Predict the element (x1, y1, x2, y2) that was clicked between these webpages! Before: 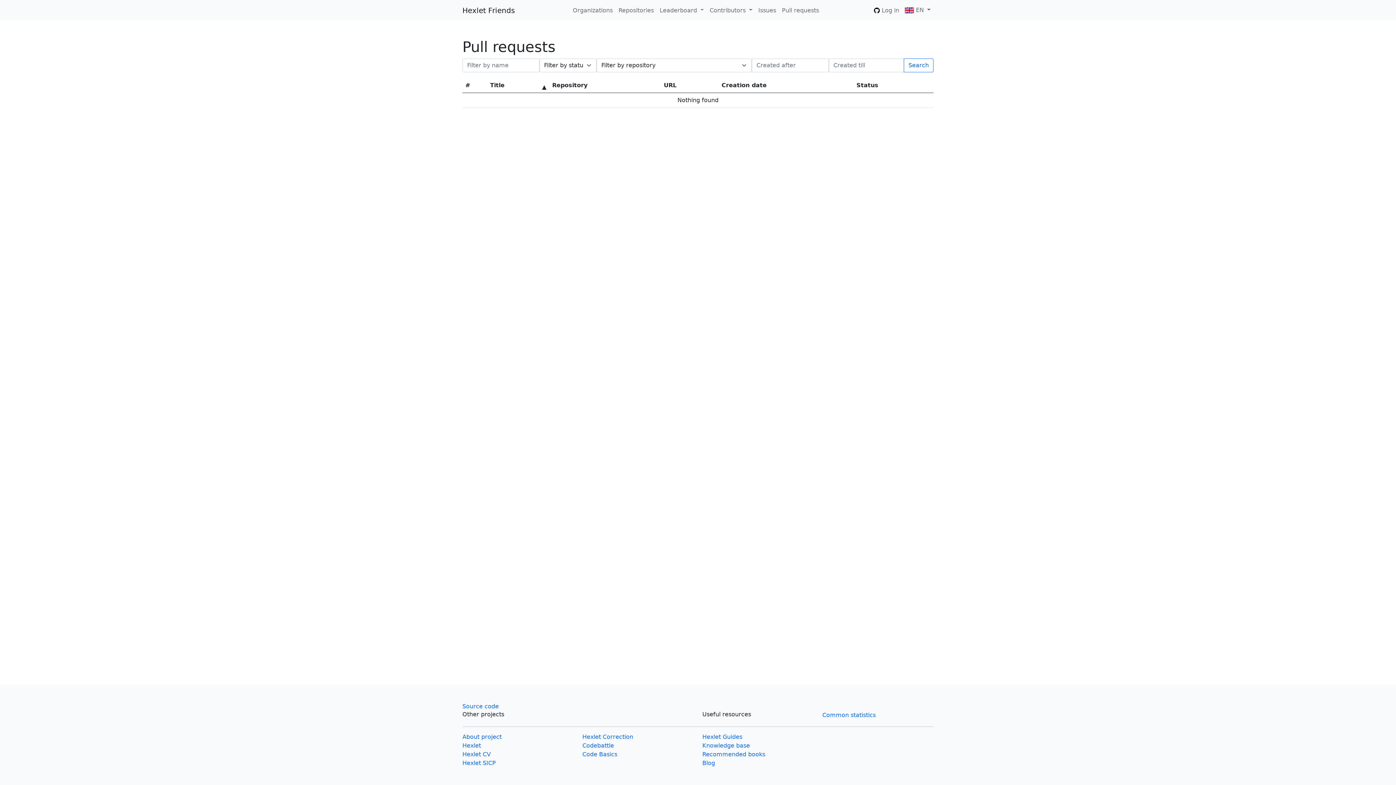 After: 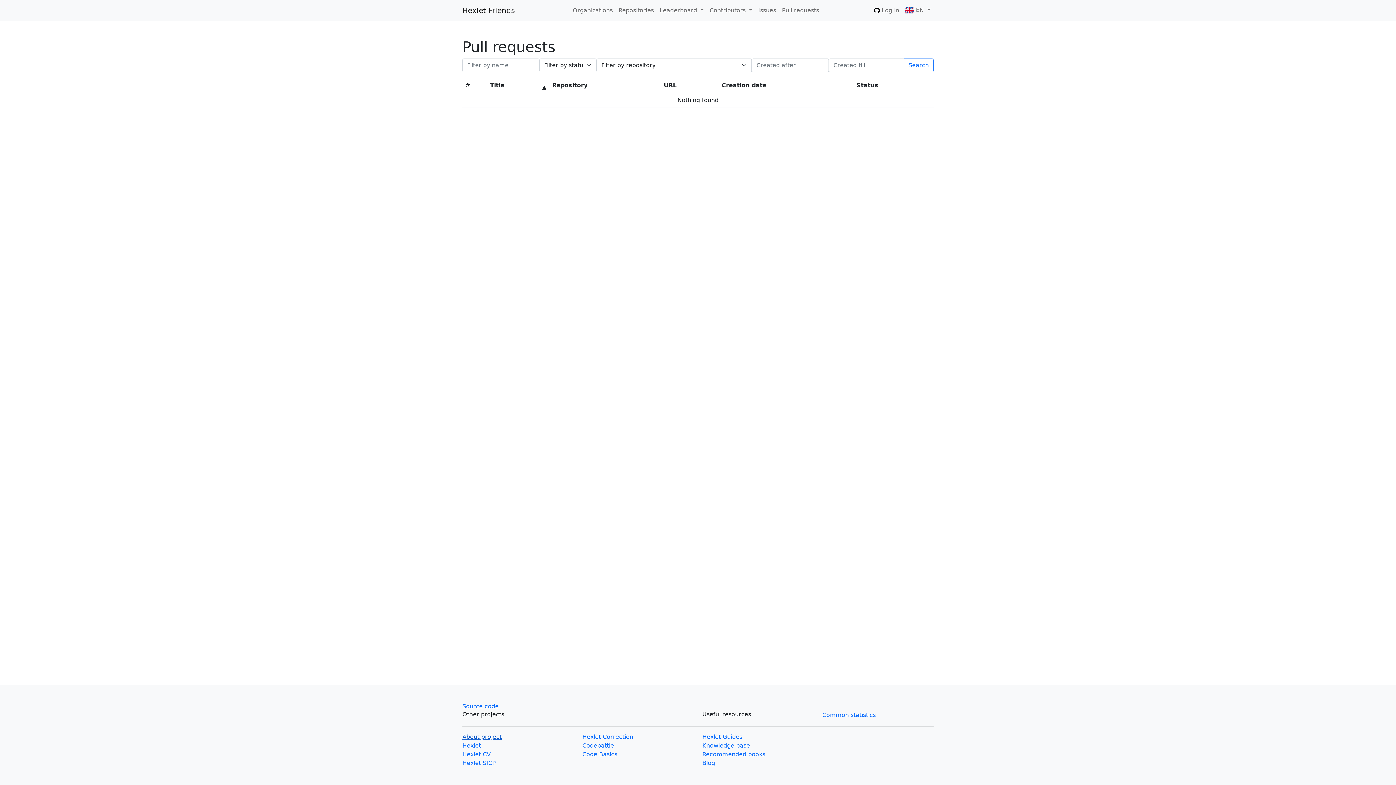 Action: label: About project bbox: (462, 733, 501, 740)